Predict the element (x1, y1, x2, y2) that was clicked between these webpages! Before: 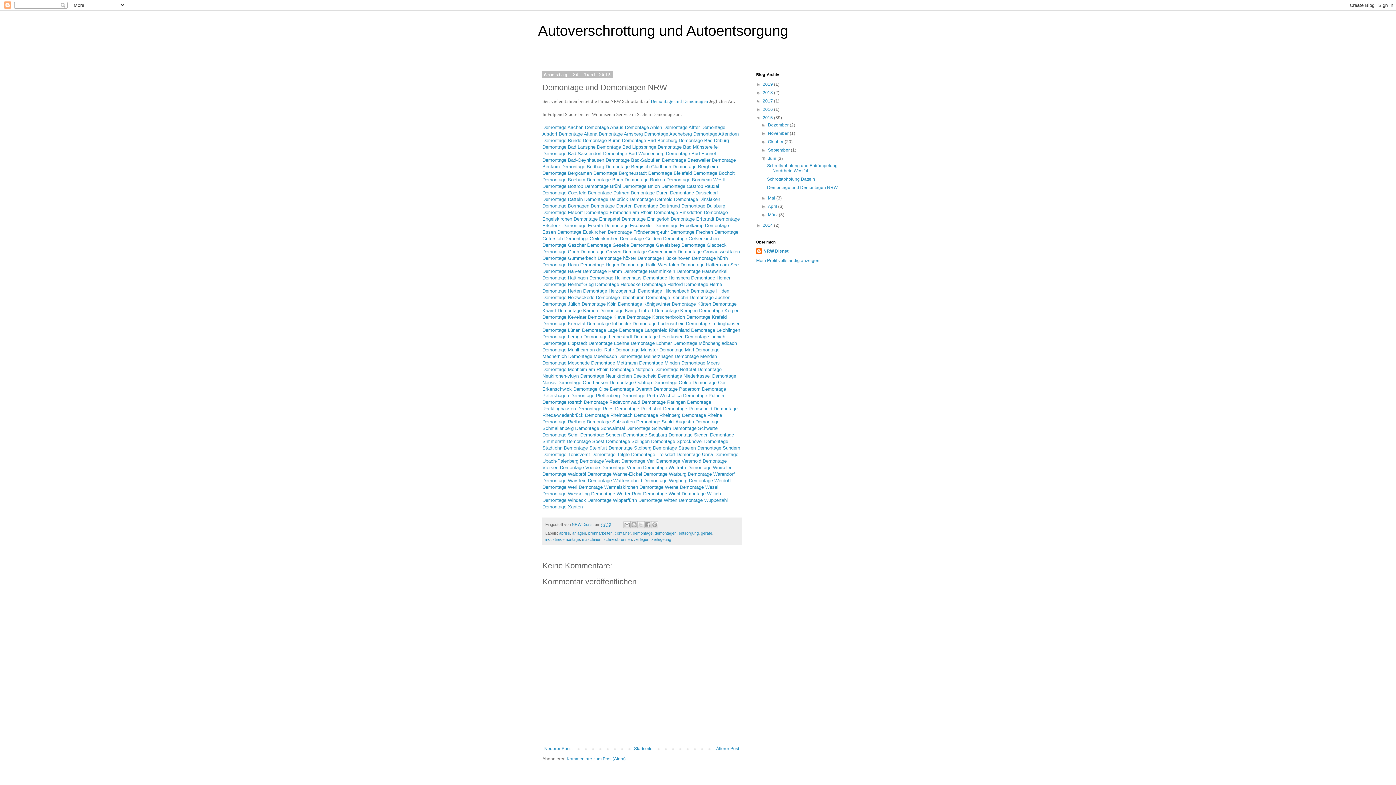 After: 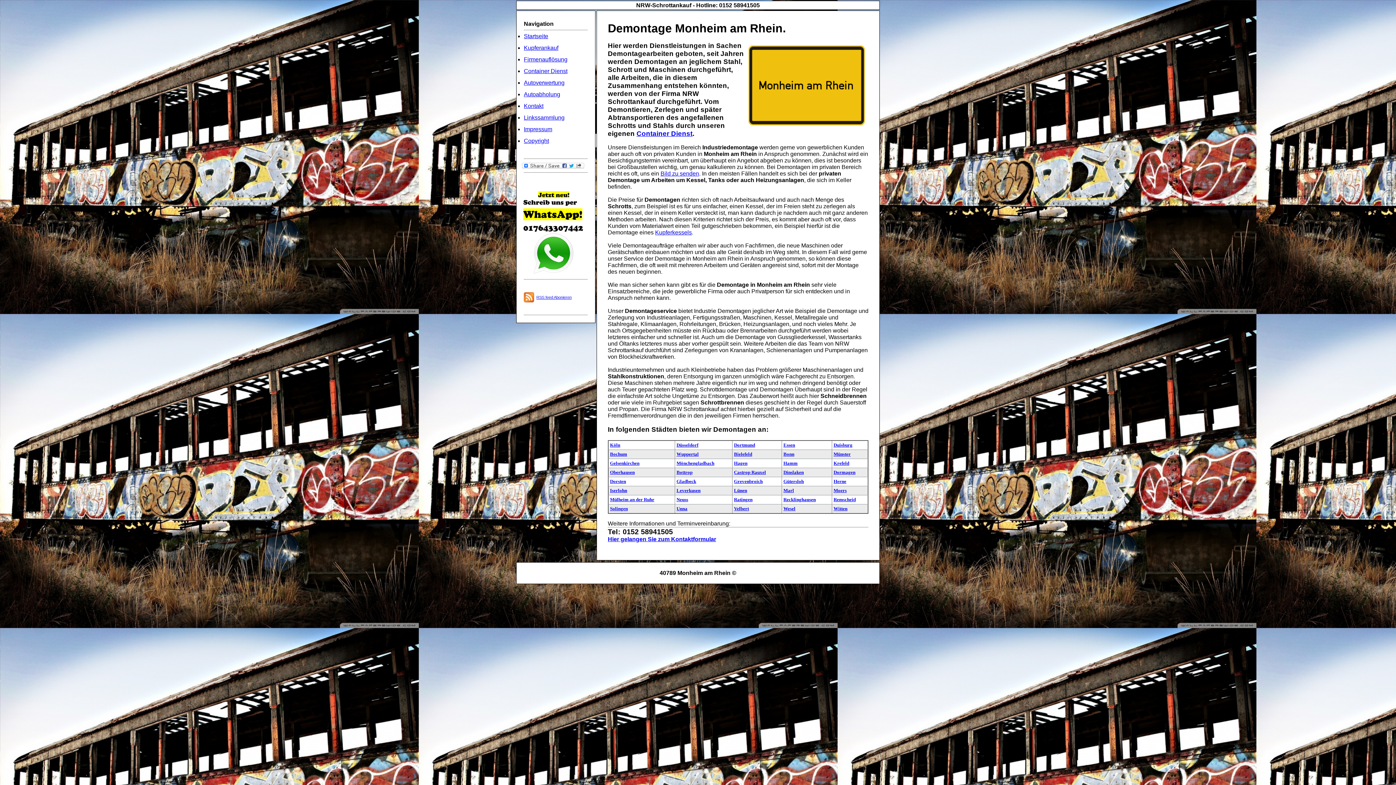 Action: bbox: (542, 366, 608, 372) label: Demontage Monheim am Rhein